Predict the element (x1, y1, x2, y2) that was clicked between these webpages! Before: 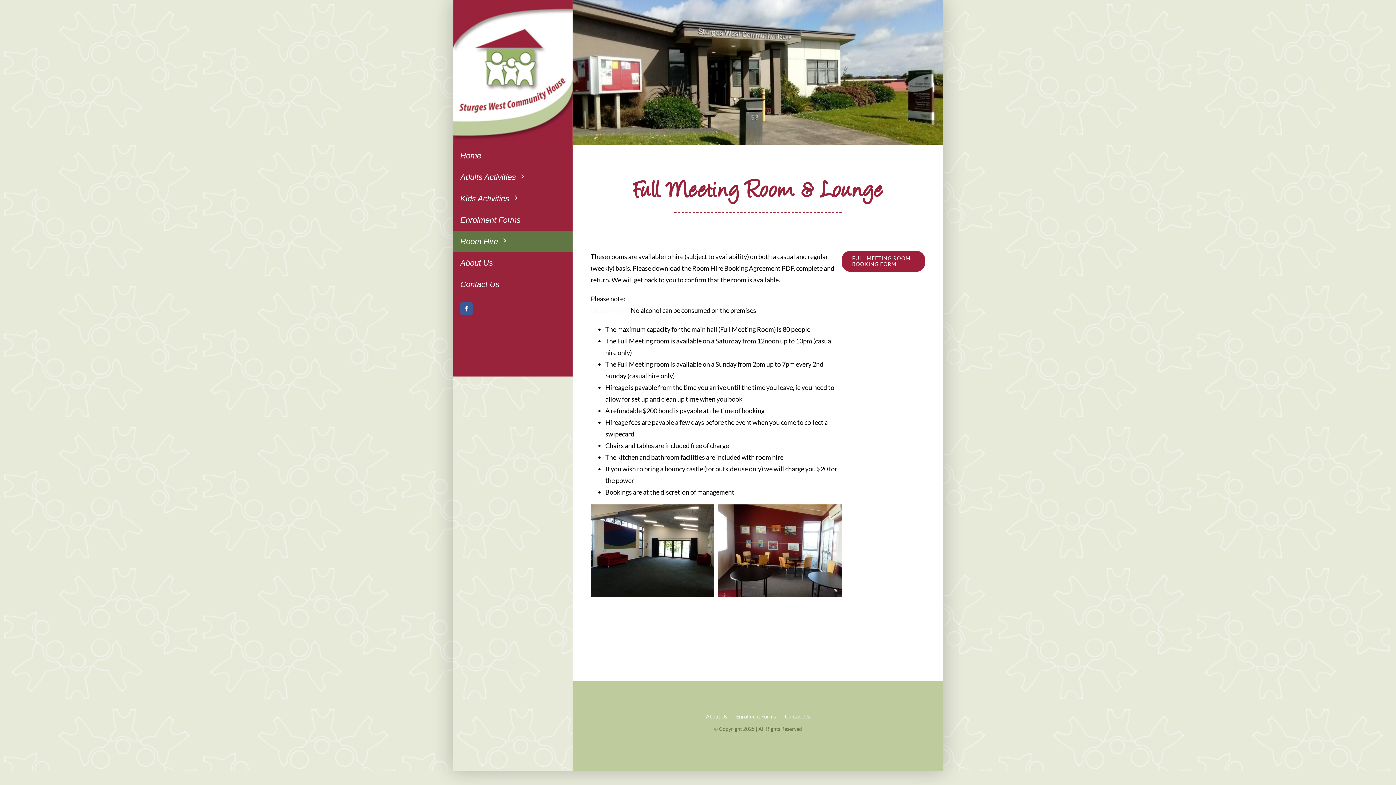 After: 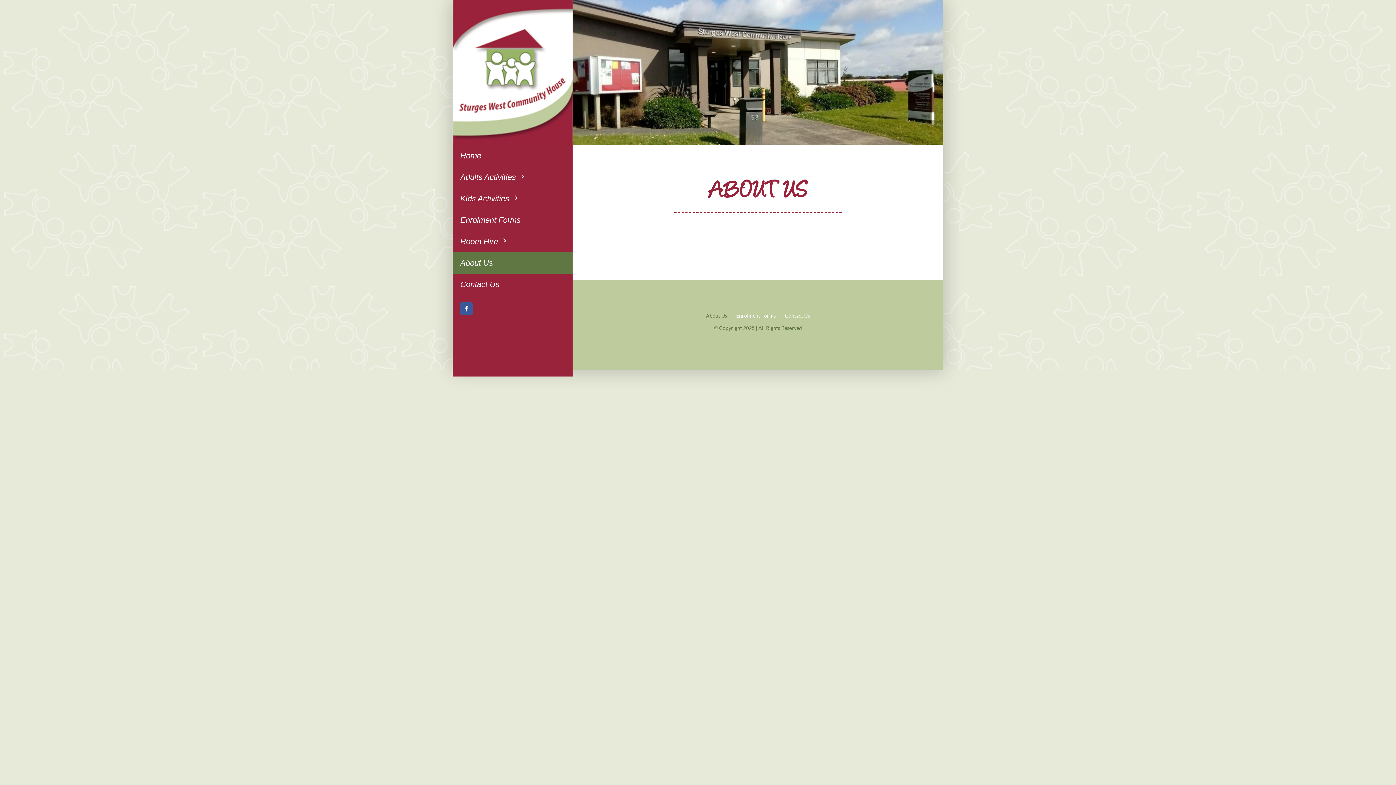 Action: bbox: (706, 706, 727, 726) label: About Us